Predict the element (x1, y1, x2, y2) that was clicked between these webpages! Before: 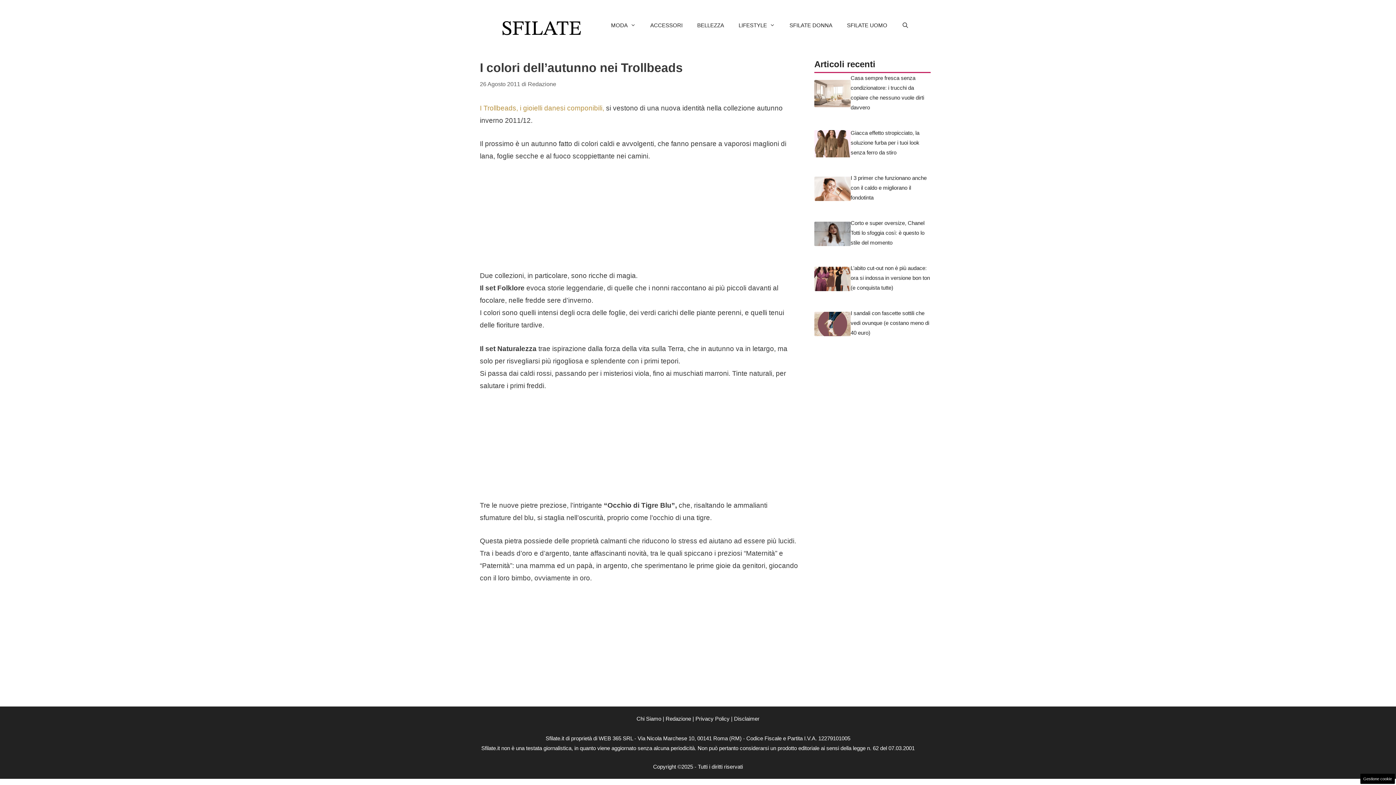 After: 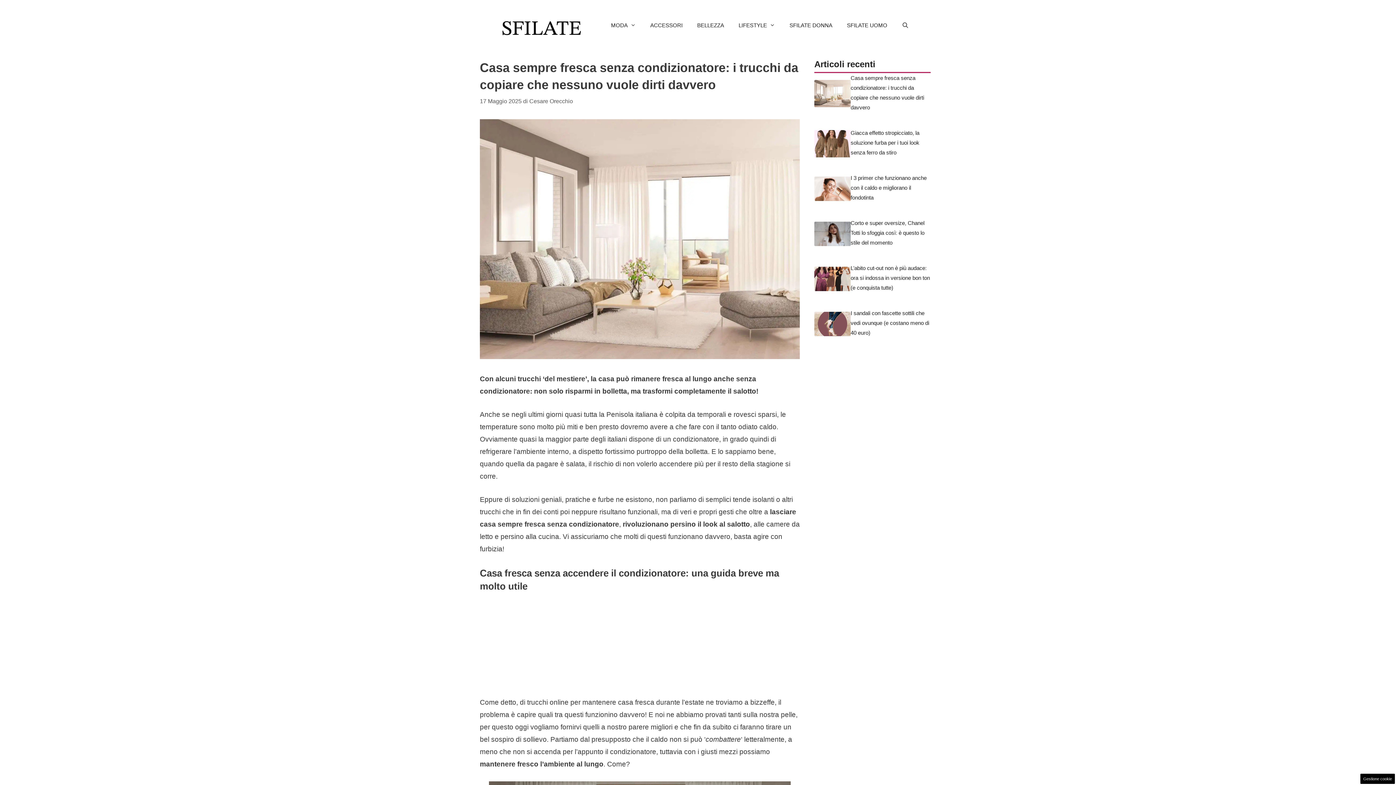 Action: bbox: (814, 89, 850, 97)